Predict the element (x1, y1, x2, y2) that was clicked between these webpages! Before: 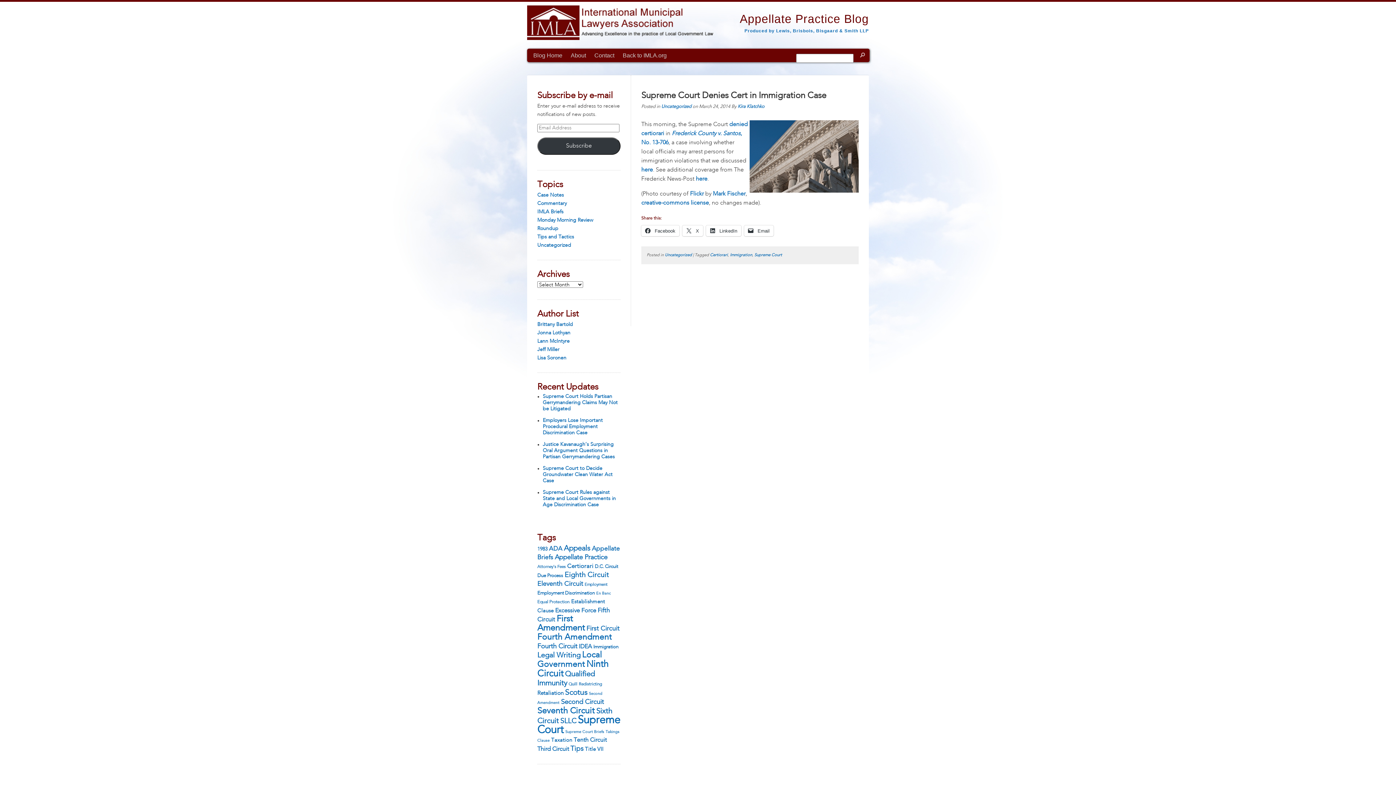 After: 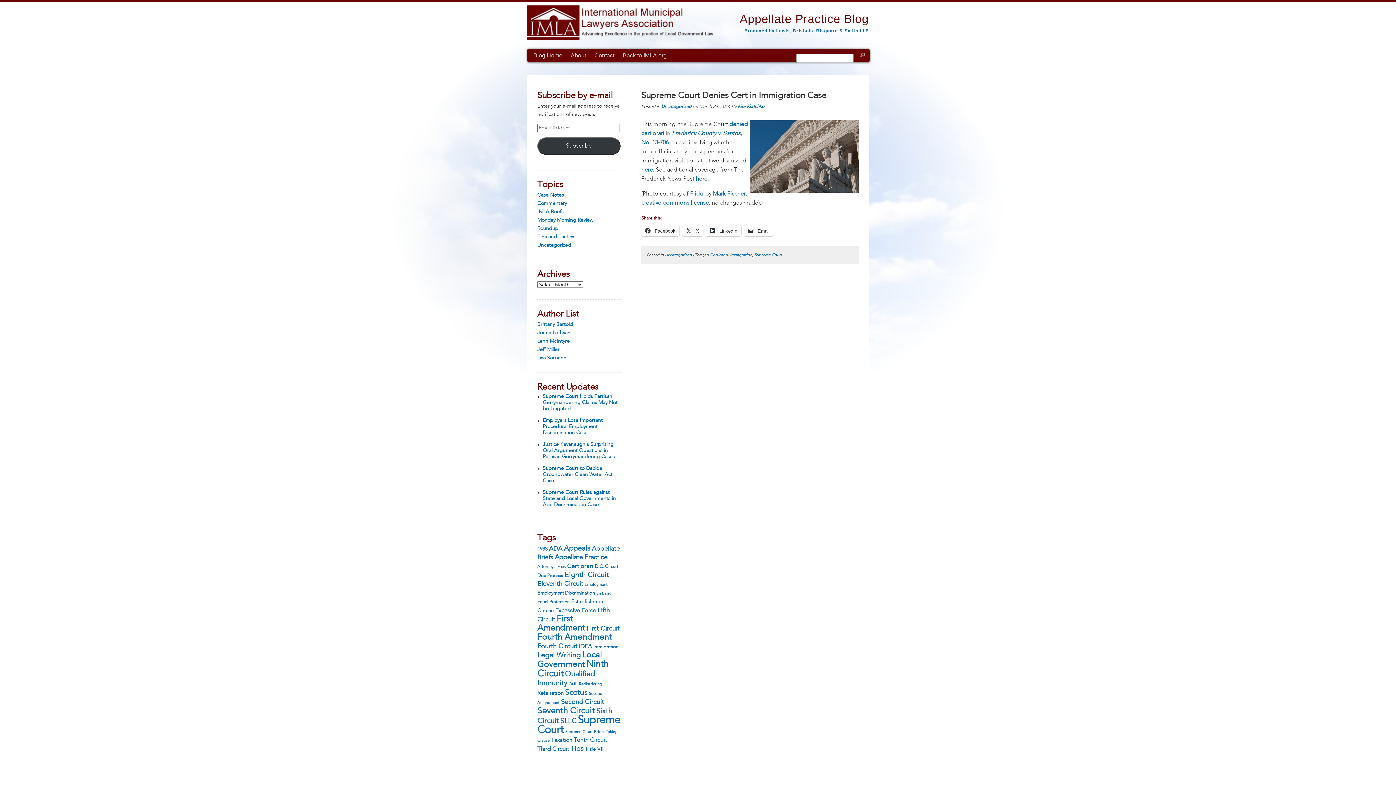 Action: bbox: (537, 355, 566, 360) label: Lisa Soronen